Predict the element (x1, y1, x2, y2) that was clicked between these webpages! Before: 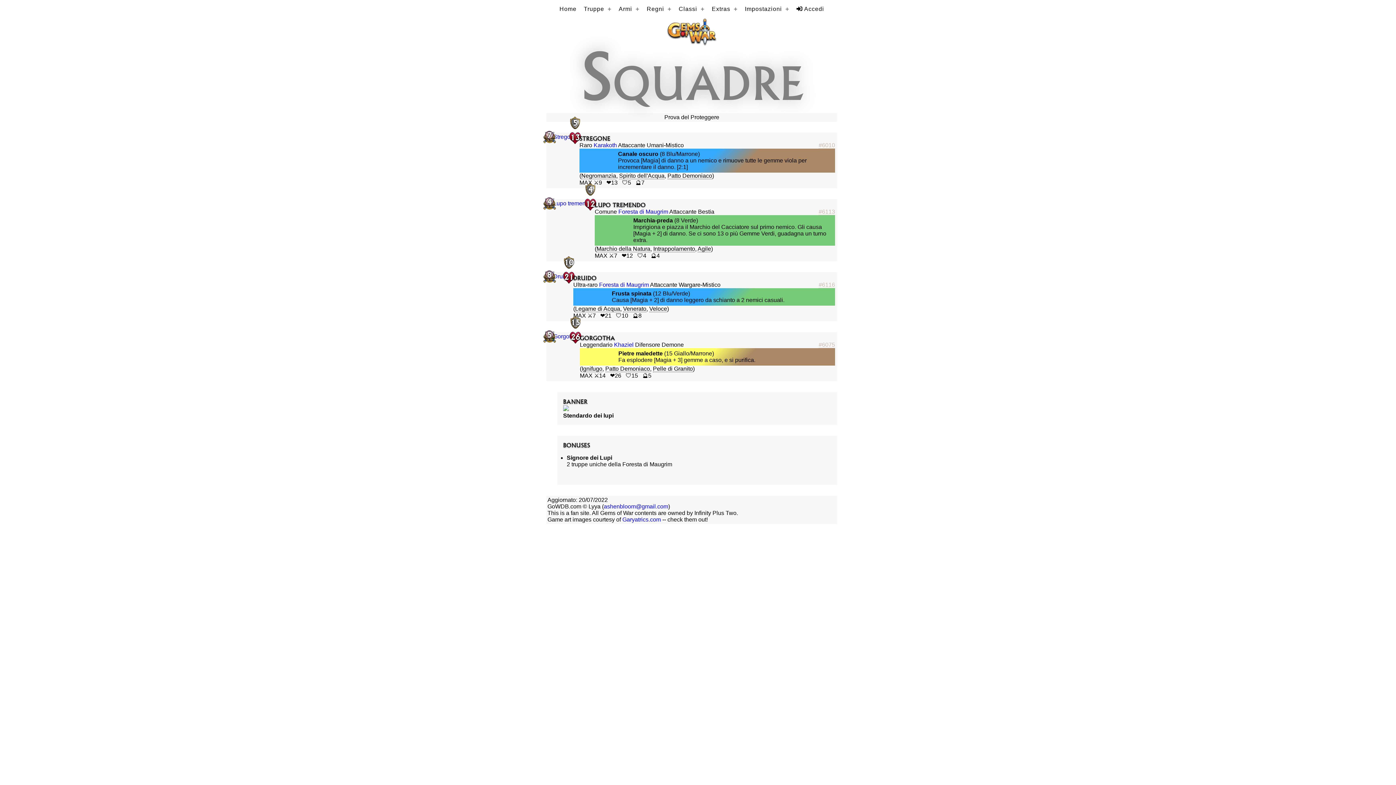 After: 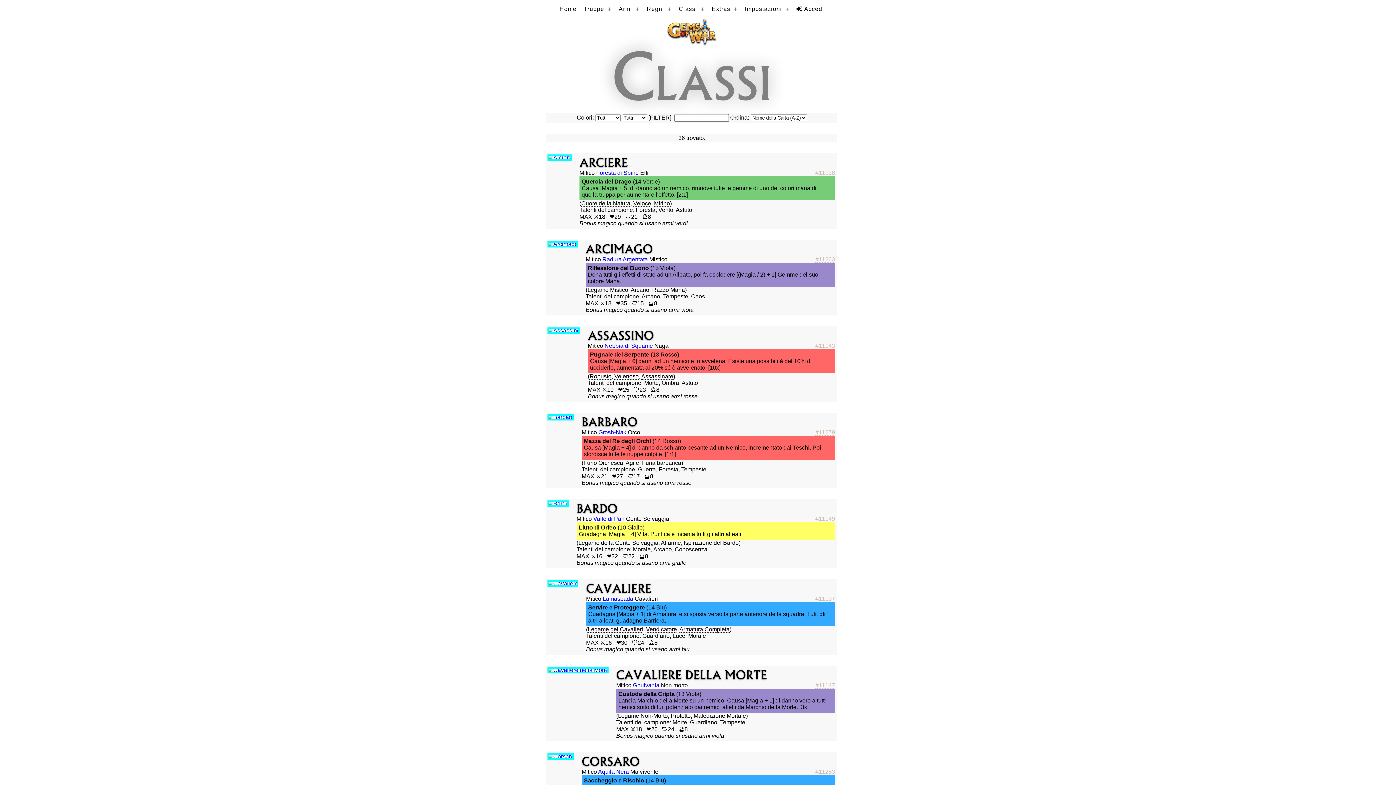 Action: label: Classi bbox: (678, 0, 697, 18)